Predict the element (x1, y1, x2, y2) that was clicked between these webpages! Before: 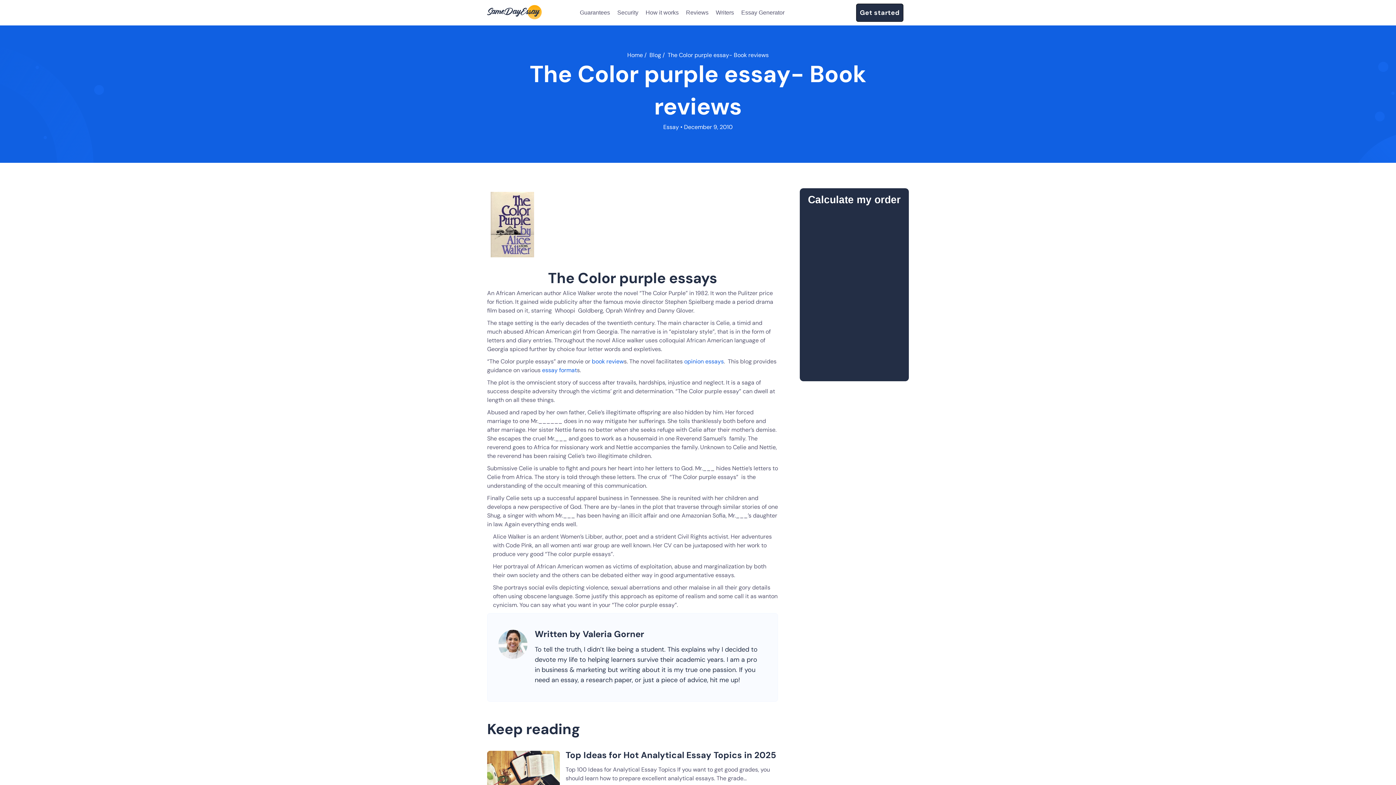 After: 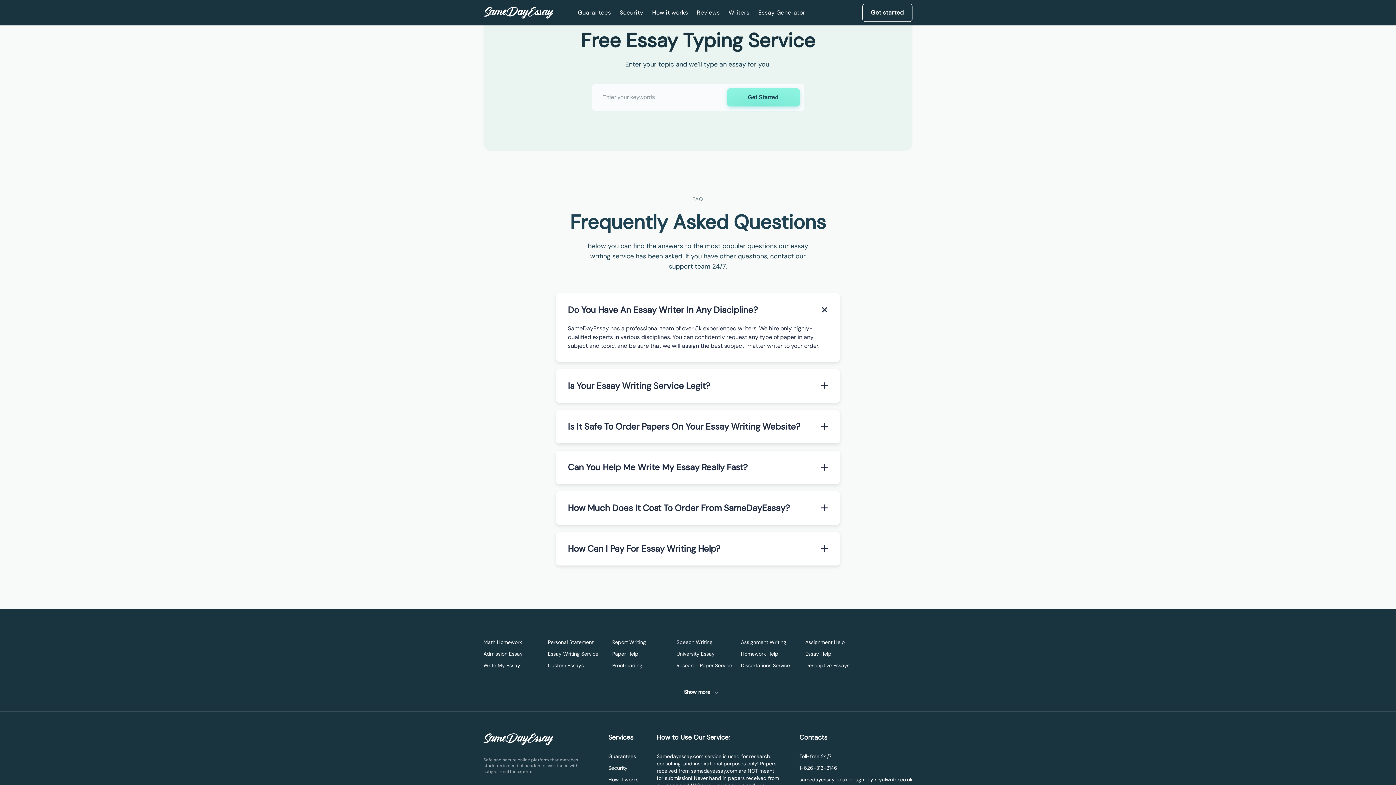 Action: bbox: (741, 9, 784, 15) label: Essay Generator